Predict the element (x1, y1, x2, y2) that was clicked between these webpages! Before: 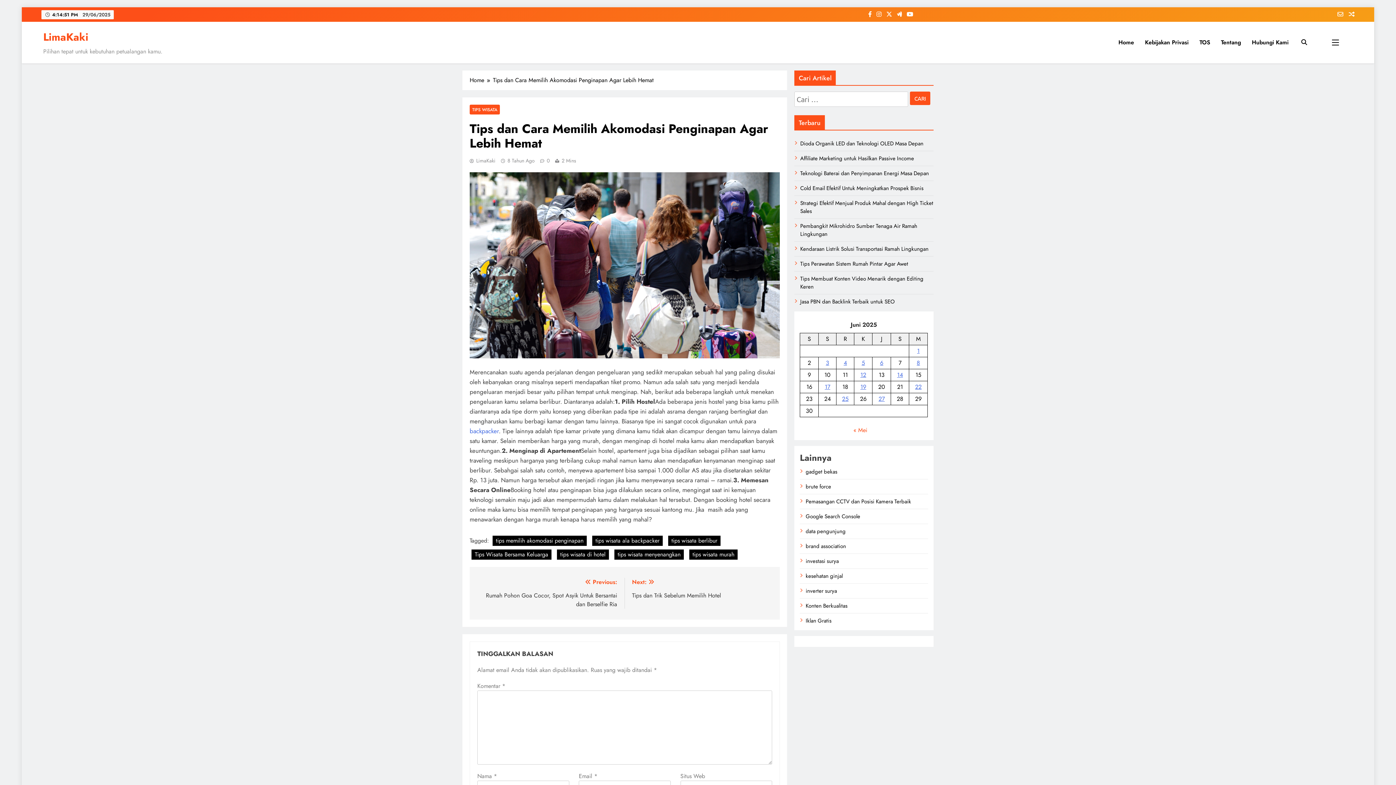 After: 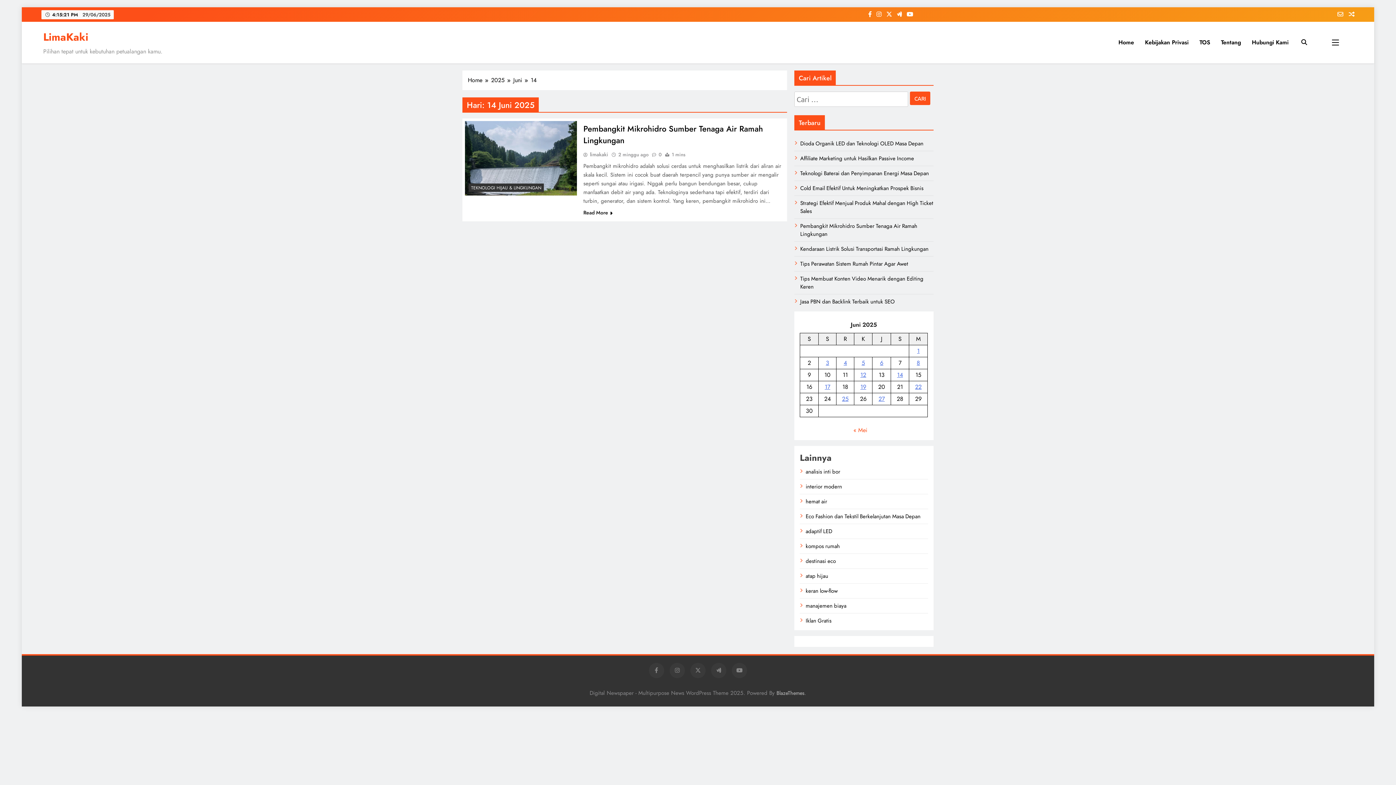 Action: label: Pos diterbitkan pada 14 June 2025 bbox: (897, 370, 903, 379)